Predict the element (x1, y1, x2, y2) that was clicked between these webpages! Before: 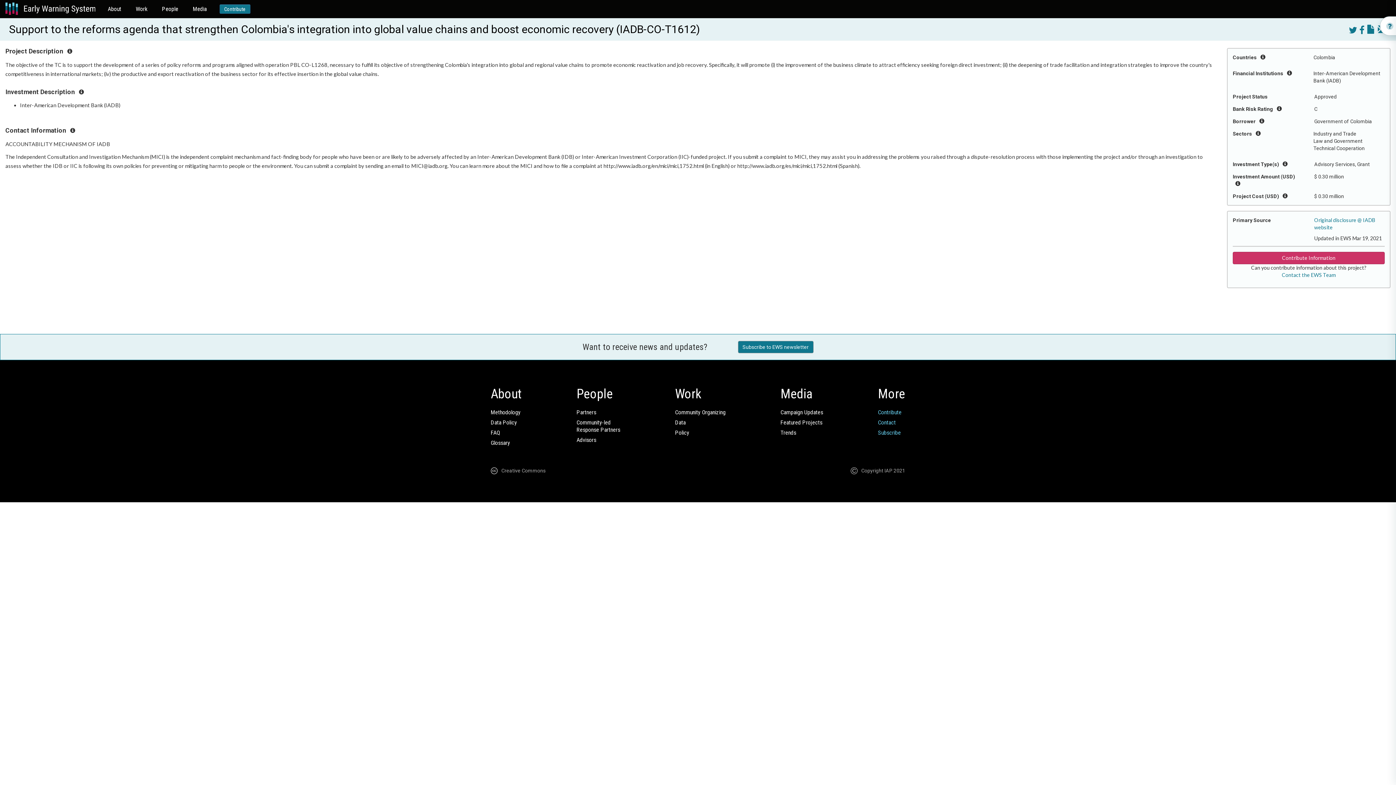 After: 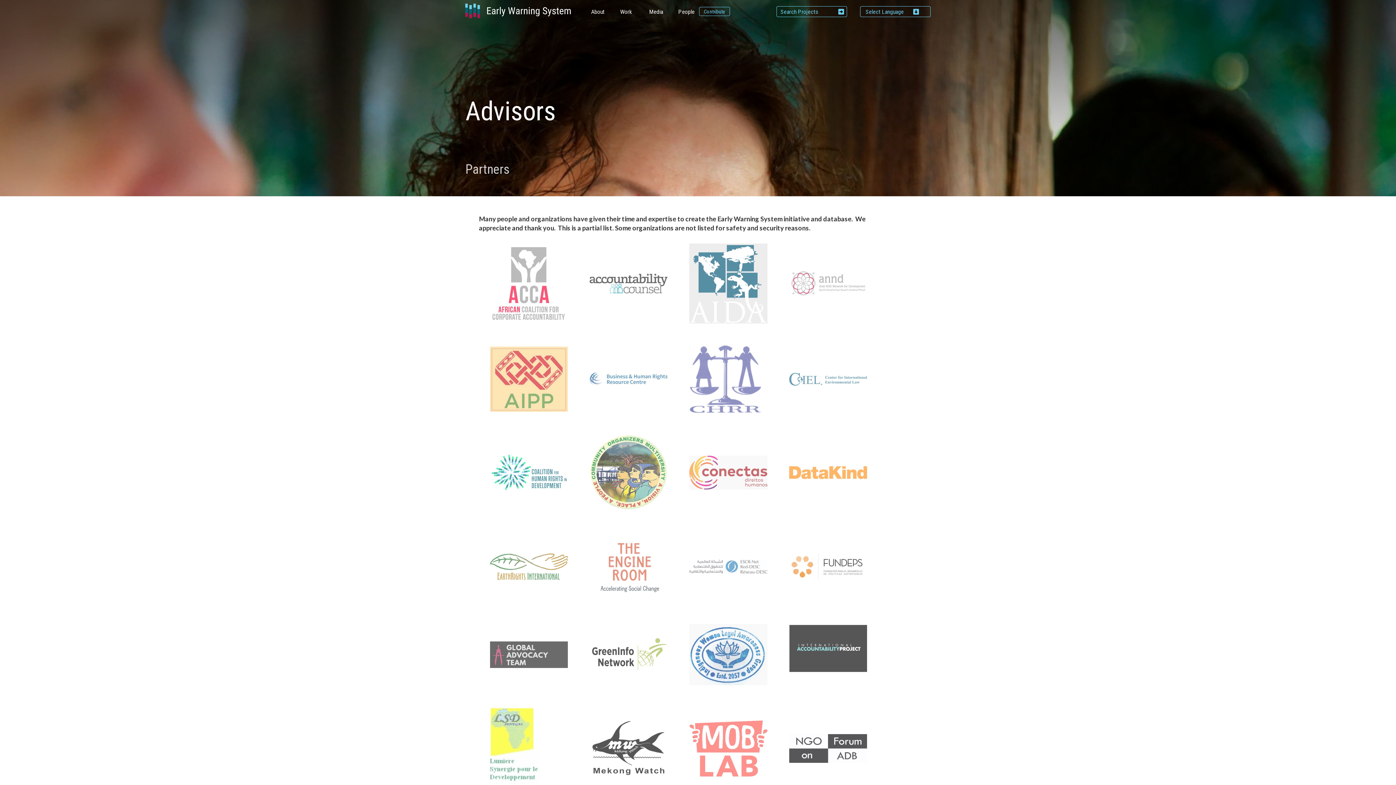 Action: label: People bbox: (156, 0, 183, 18)